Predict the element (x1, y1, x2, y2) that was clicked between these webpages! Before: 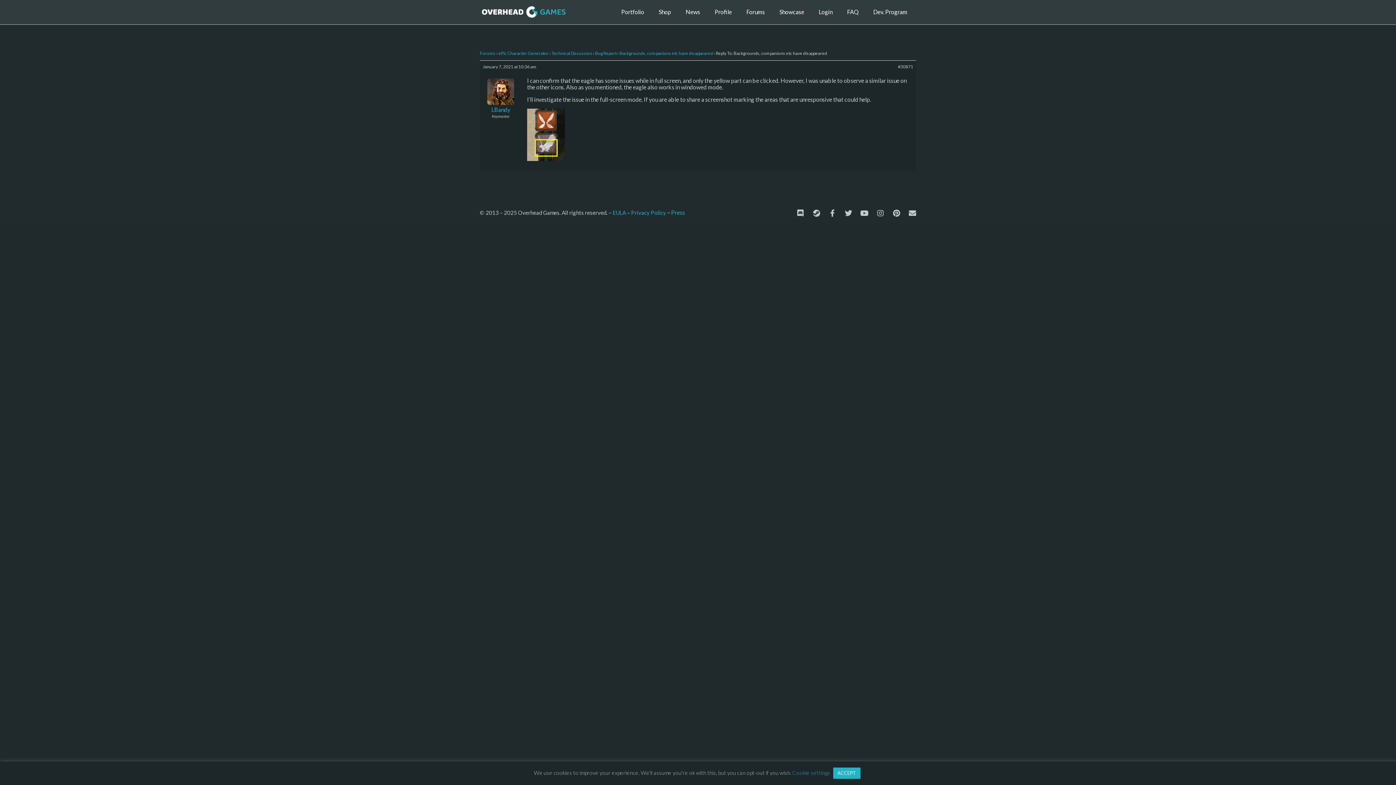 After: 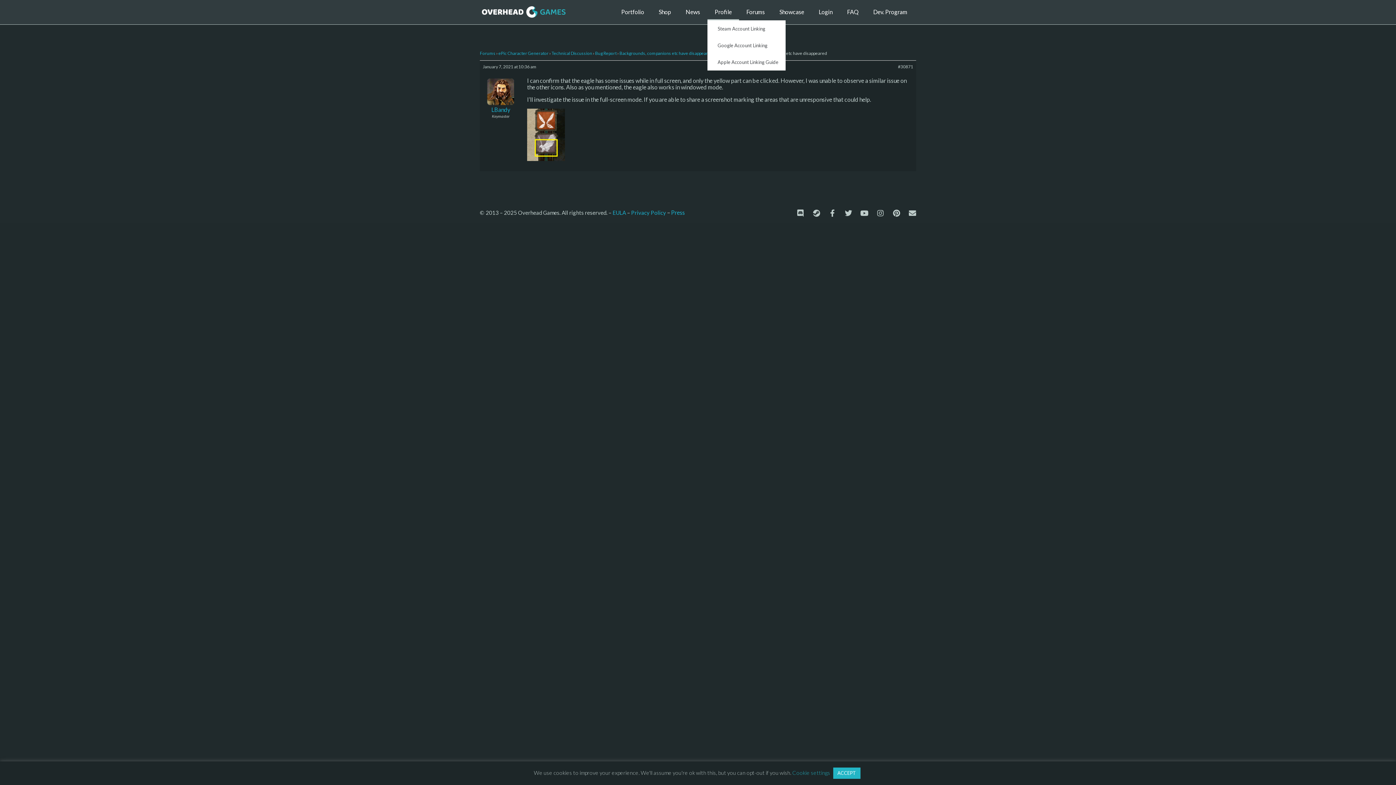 Action: label: Profile bbox: (707, 3, 739, 20)